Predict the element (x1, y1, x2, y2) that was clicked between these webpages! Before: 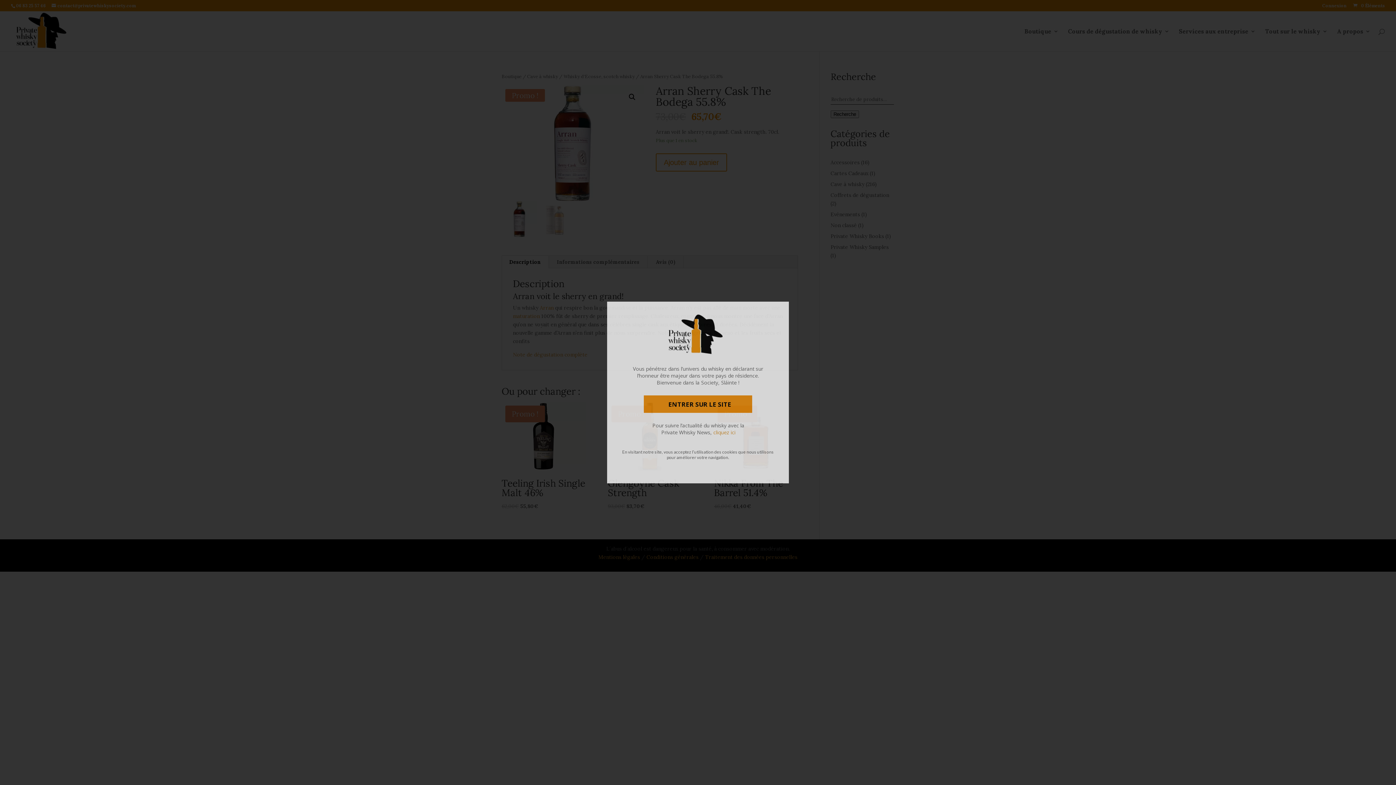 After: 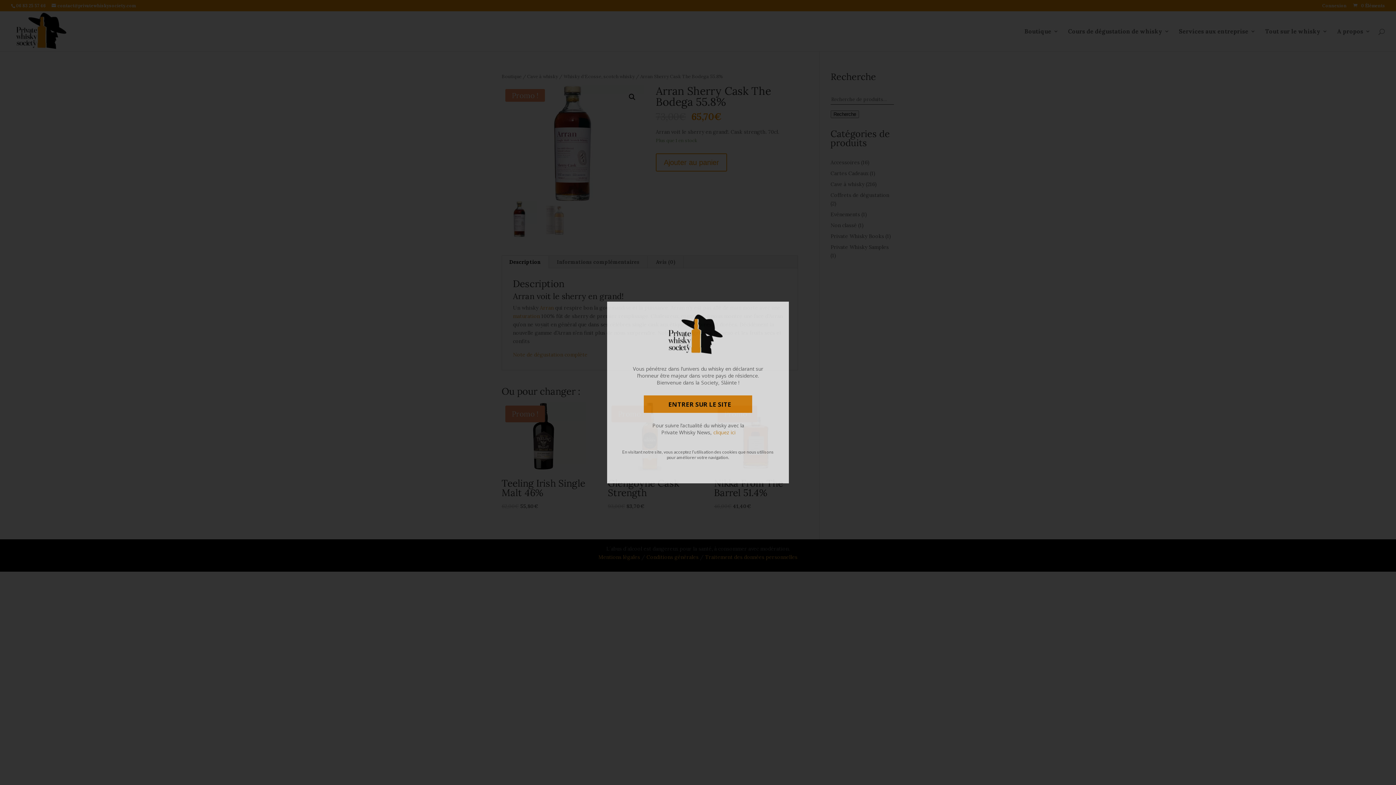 Action: label: cliquez ici bbox: (713, 429, 735, 436)